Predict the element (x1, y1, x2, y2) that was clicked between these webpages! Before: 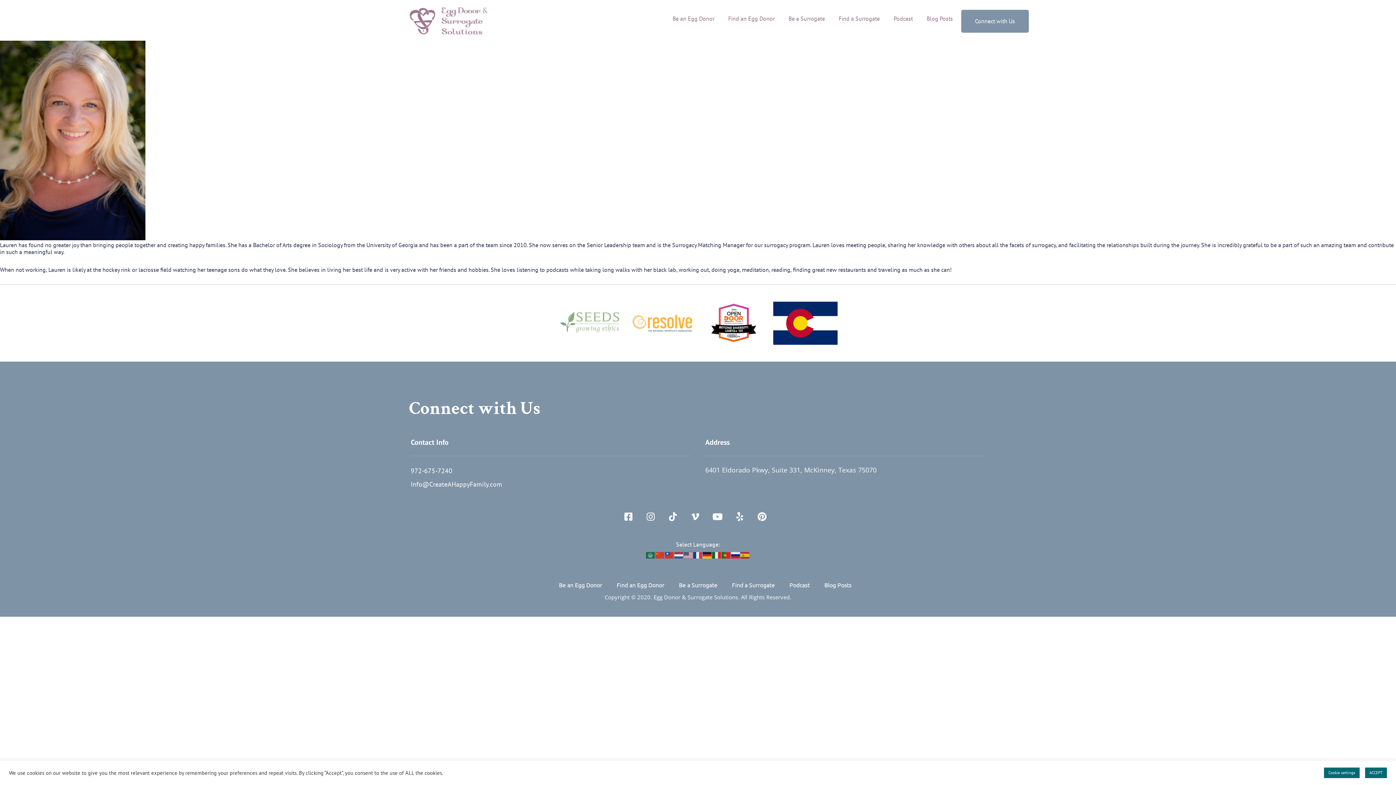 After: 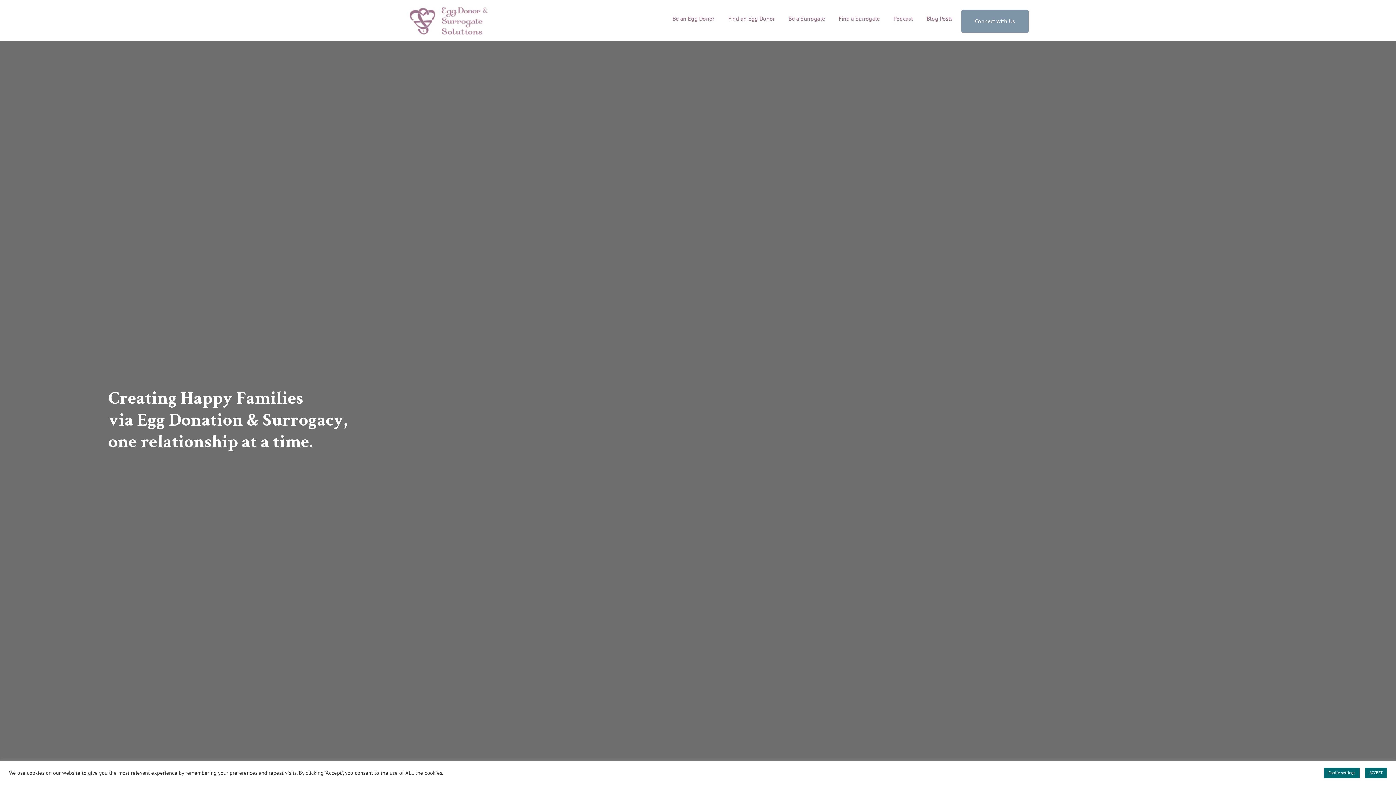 Action: bbox: (367, 2, 527, 40)